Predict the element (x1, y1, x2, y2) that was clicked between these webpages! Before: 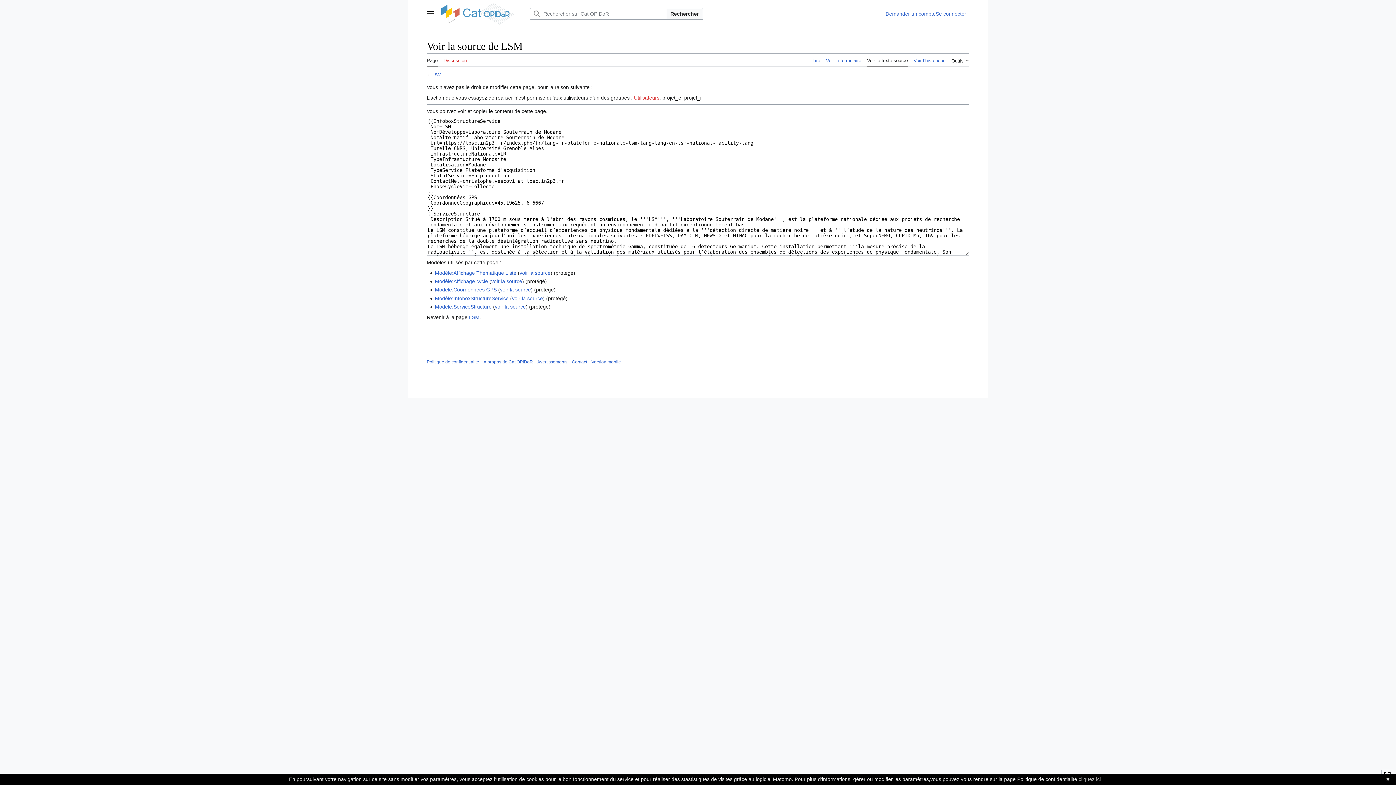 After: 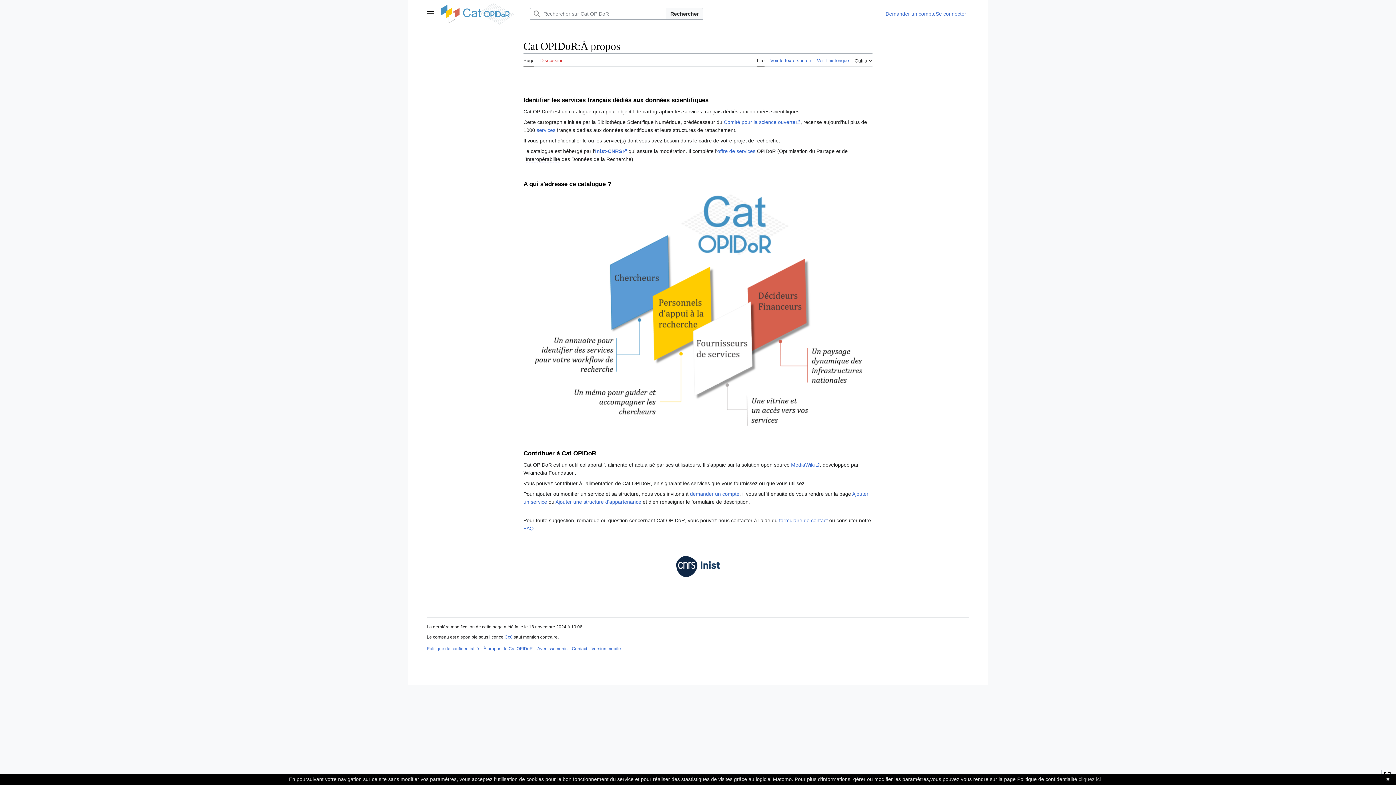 Action: bbox: (483, 359, 533, 364) label: À propos de Cat OPIDoR